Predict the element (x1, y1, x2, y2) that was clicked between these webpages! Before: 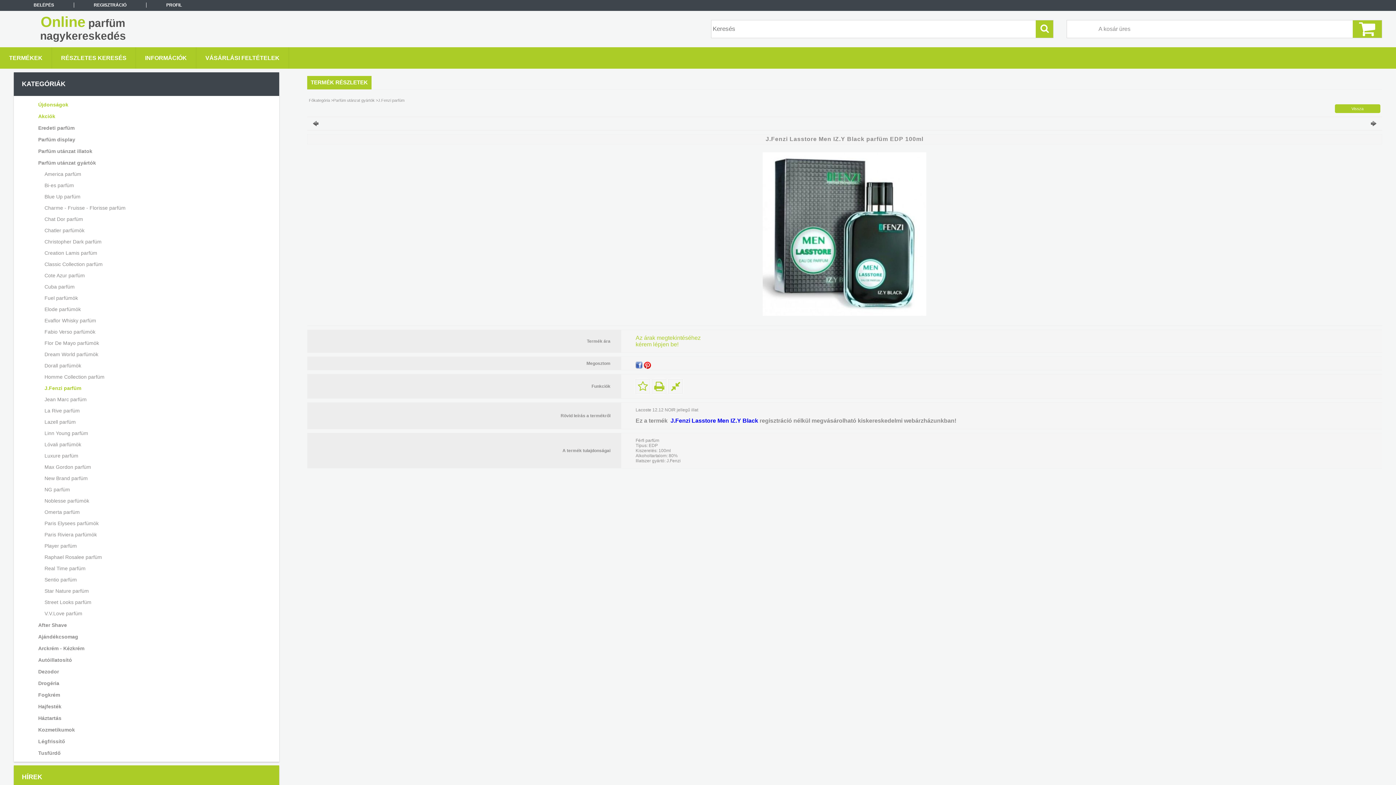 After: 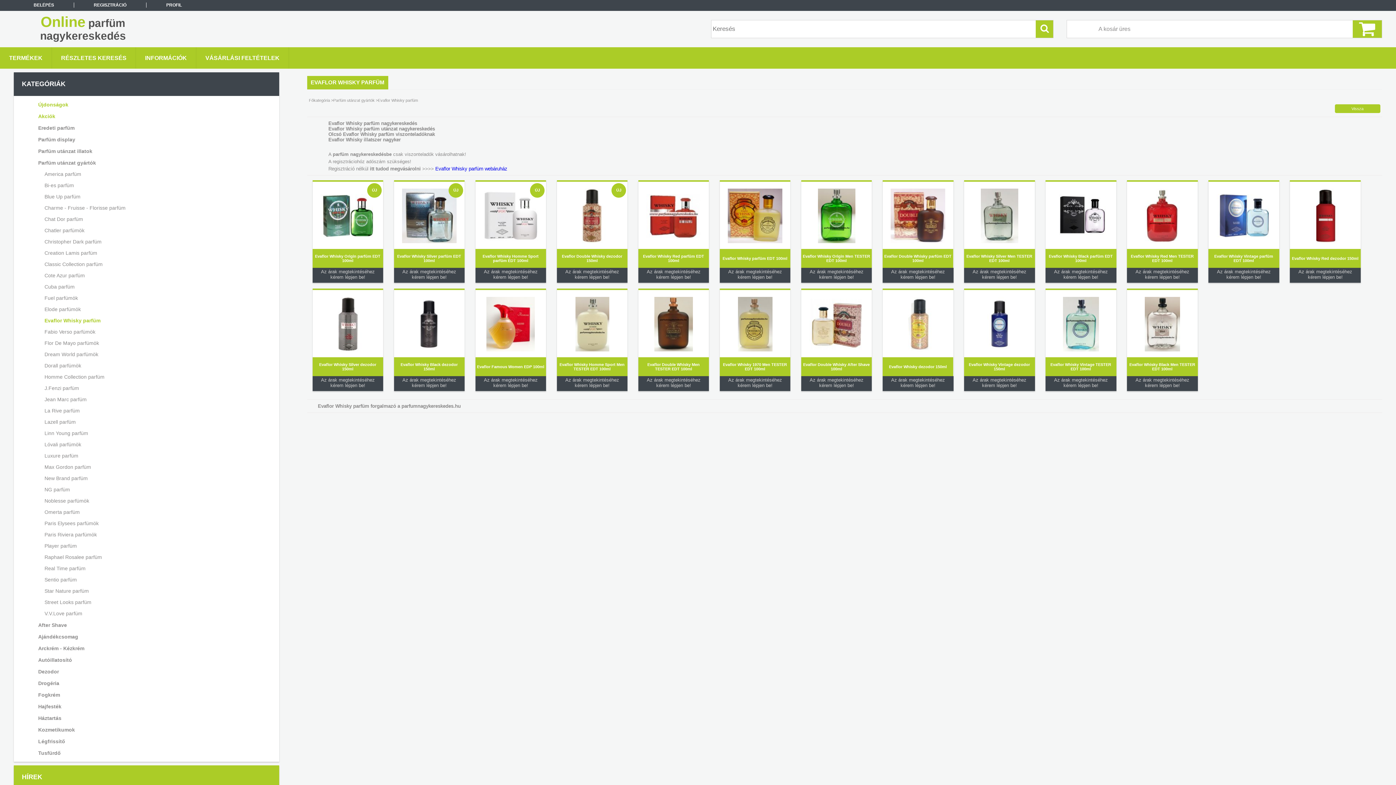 Action: bbox: (24, 315, 266, 326) label: Evaflor Whisky parfüm